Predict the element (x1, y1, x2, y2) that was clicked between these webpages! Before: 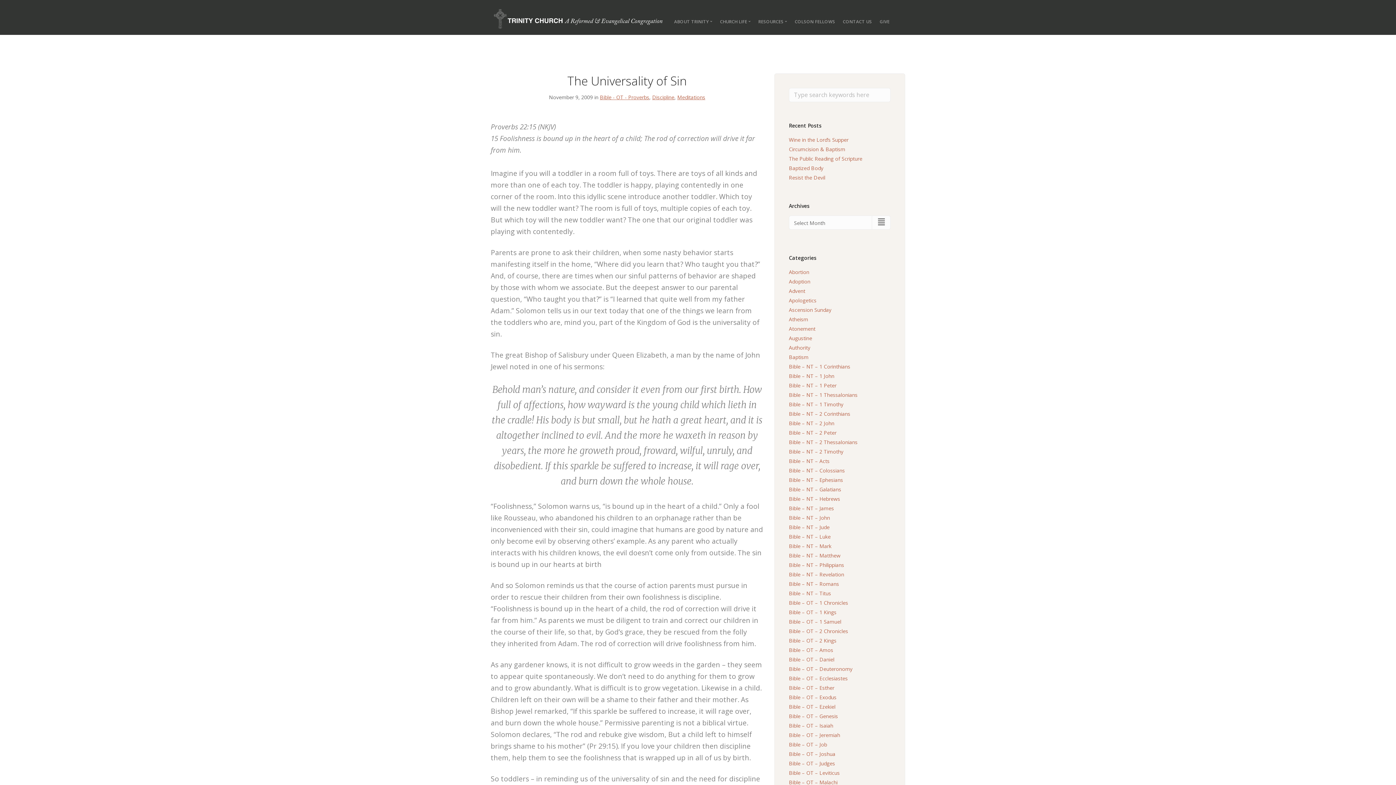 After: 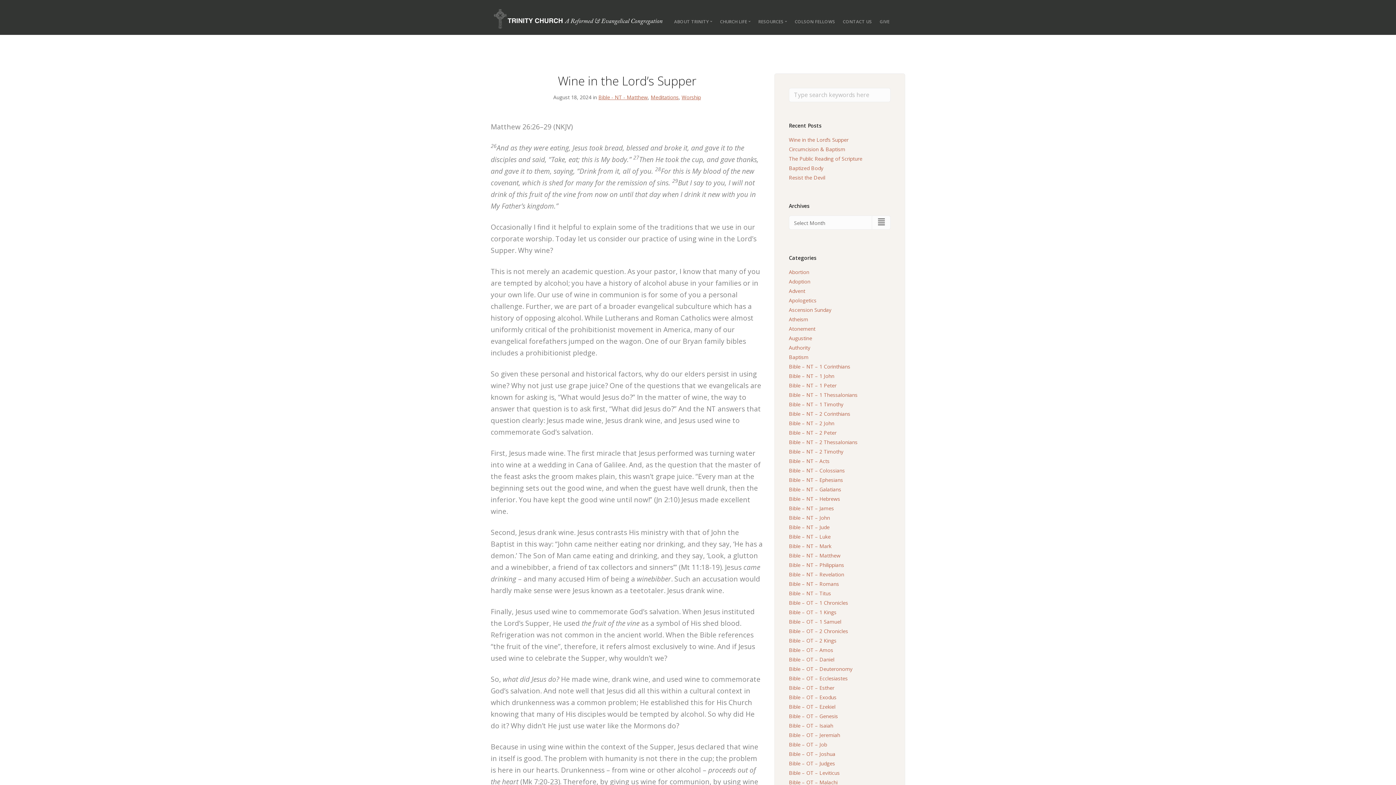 Action: bbox: (789, 136, 848, 143) label: Wine in the Lord’s Supper